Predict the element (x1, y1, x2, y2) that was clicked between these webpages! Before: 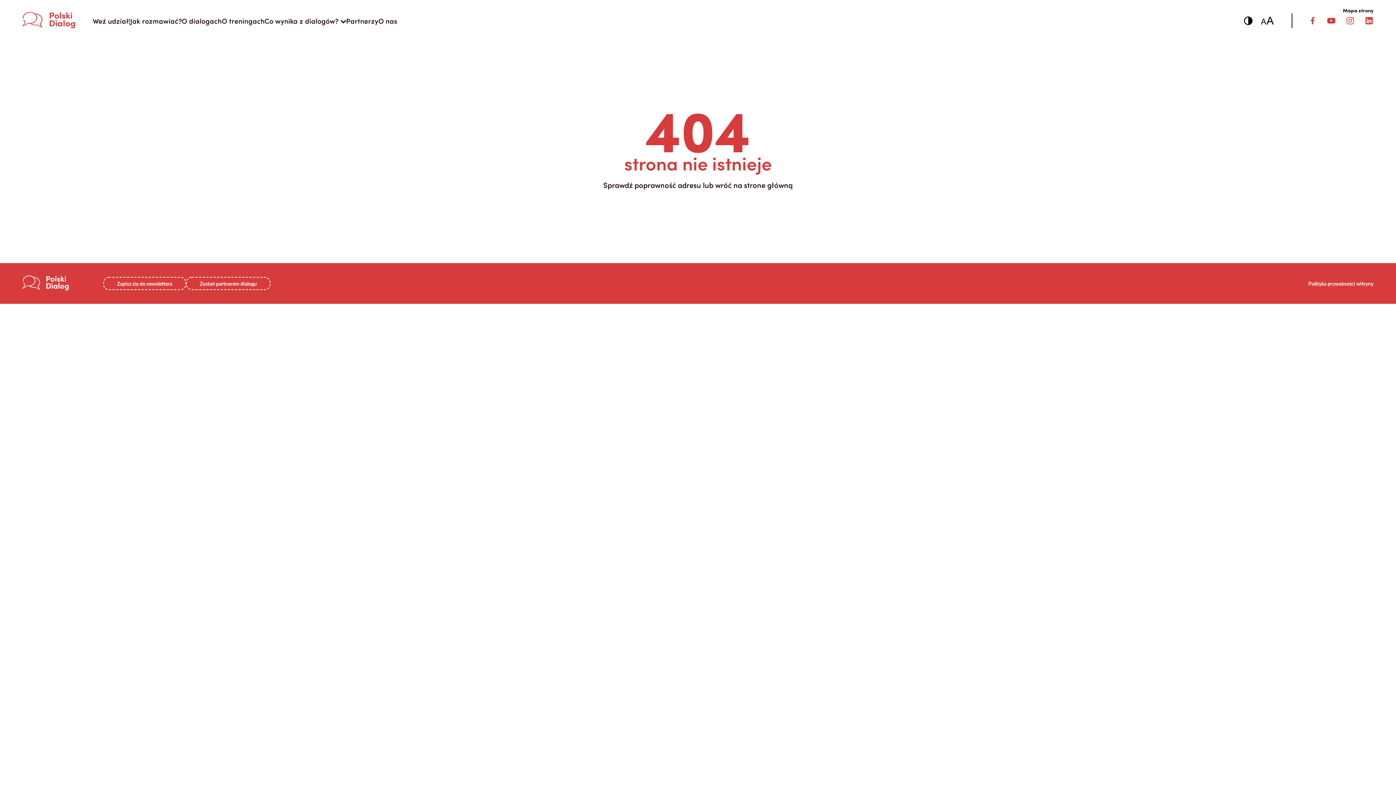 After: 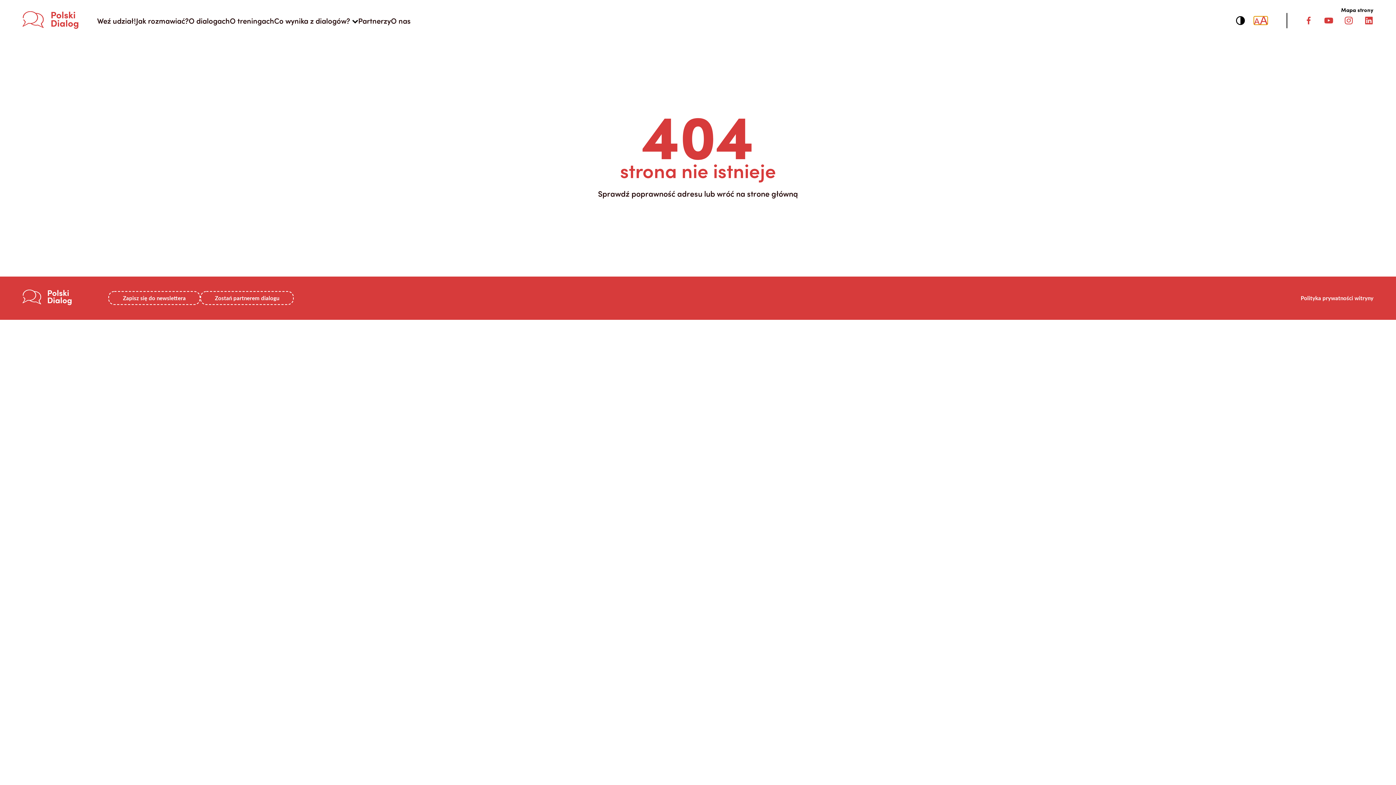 Action: bbox: (1261, 16, 1274, 24)